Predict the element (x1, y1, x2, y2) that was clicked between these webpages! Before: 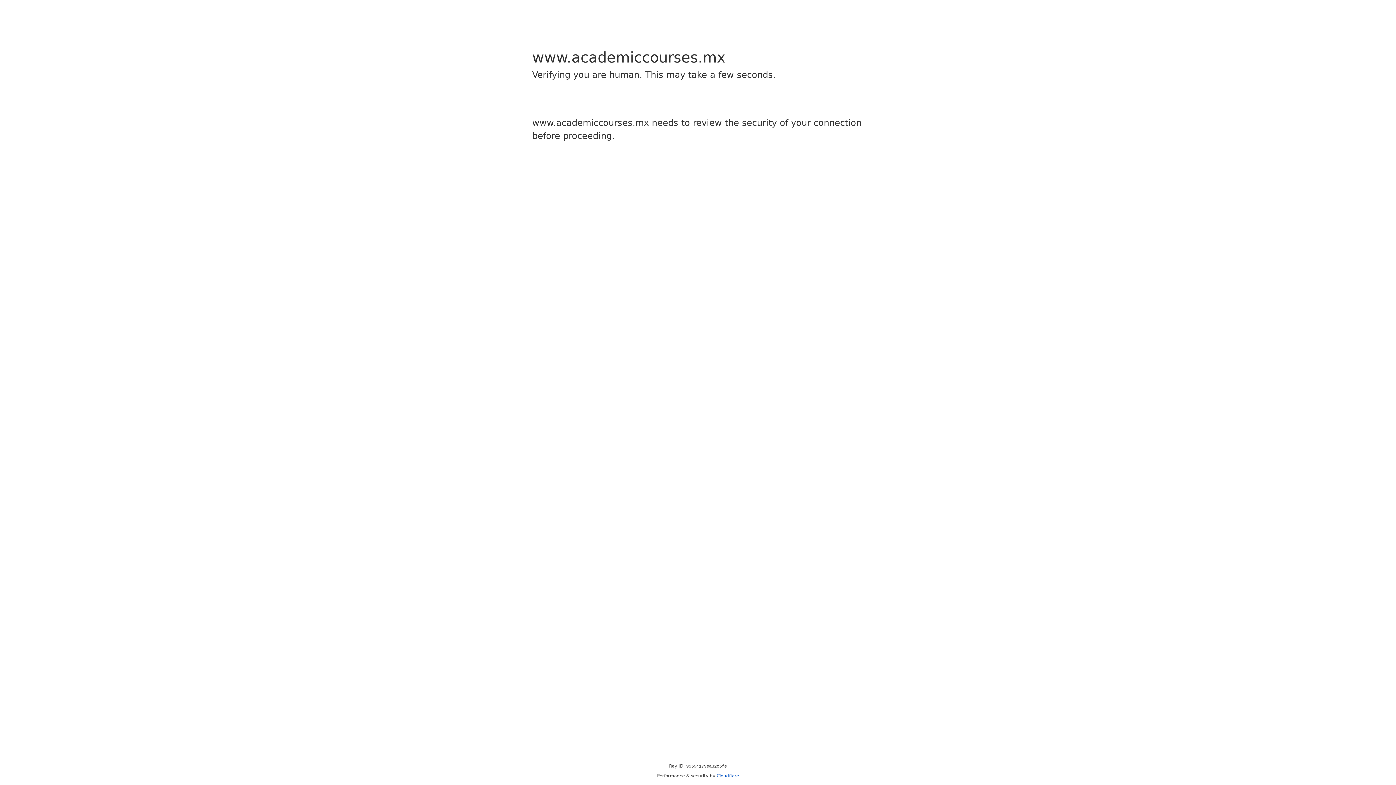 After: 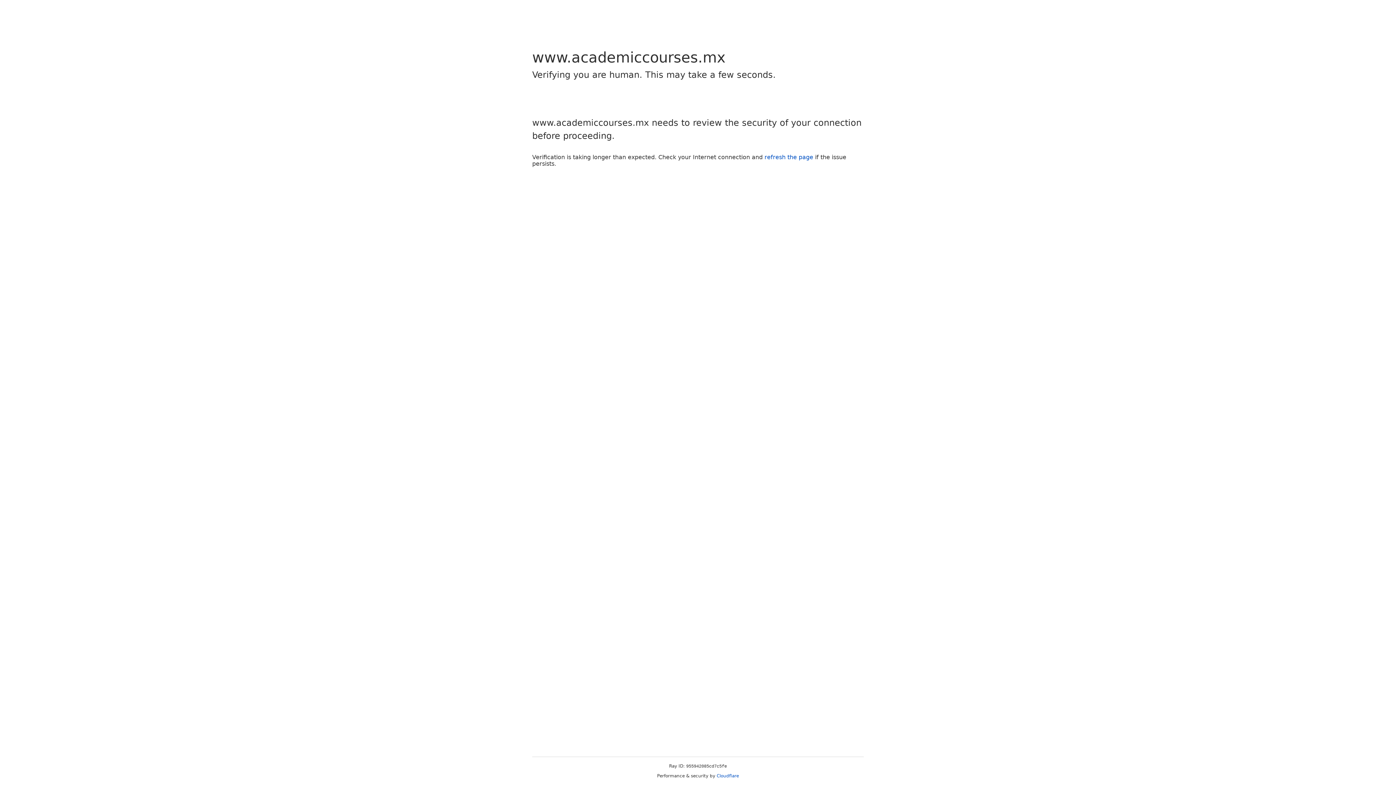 Action: label: Cloudflare bbox: (716, 773, 739, 778)